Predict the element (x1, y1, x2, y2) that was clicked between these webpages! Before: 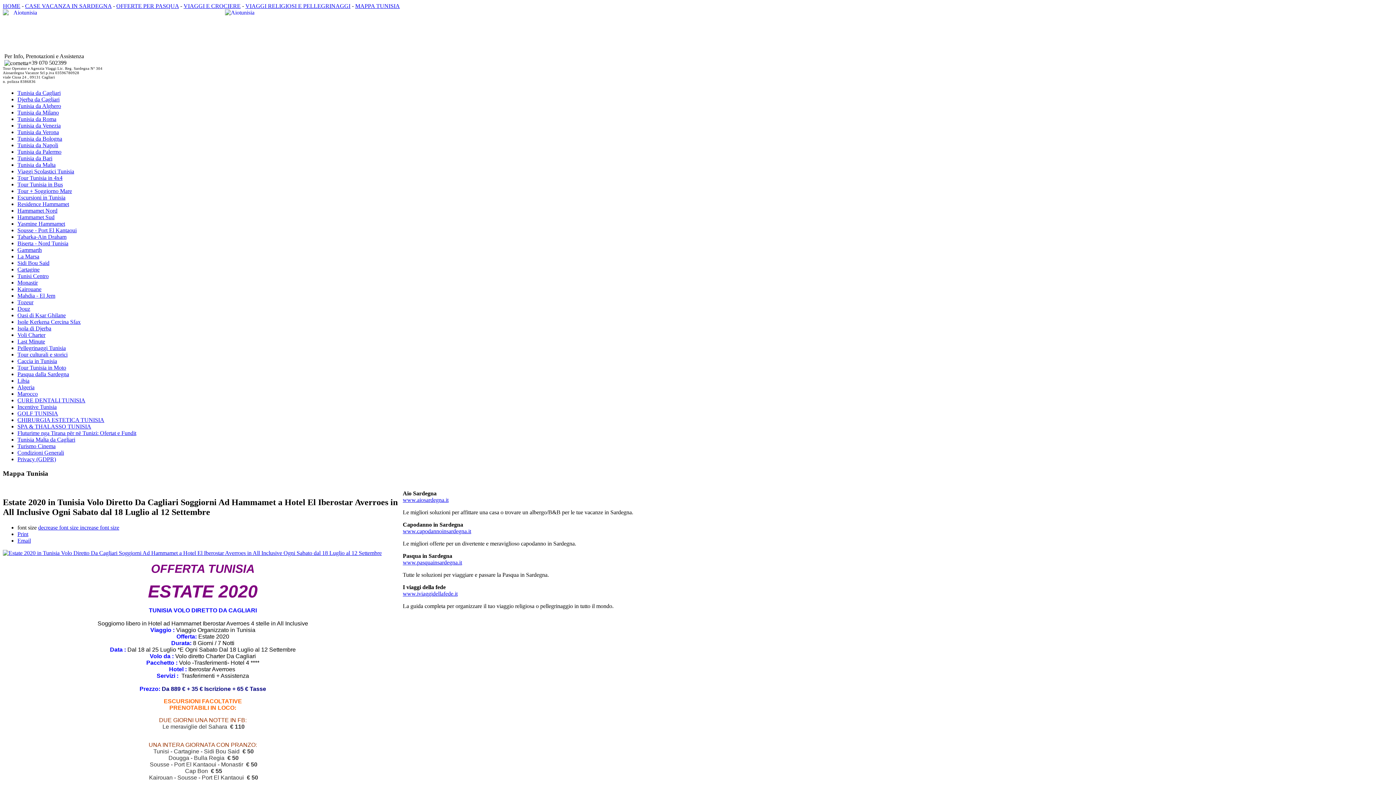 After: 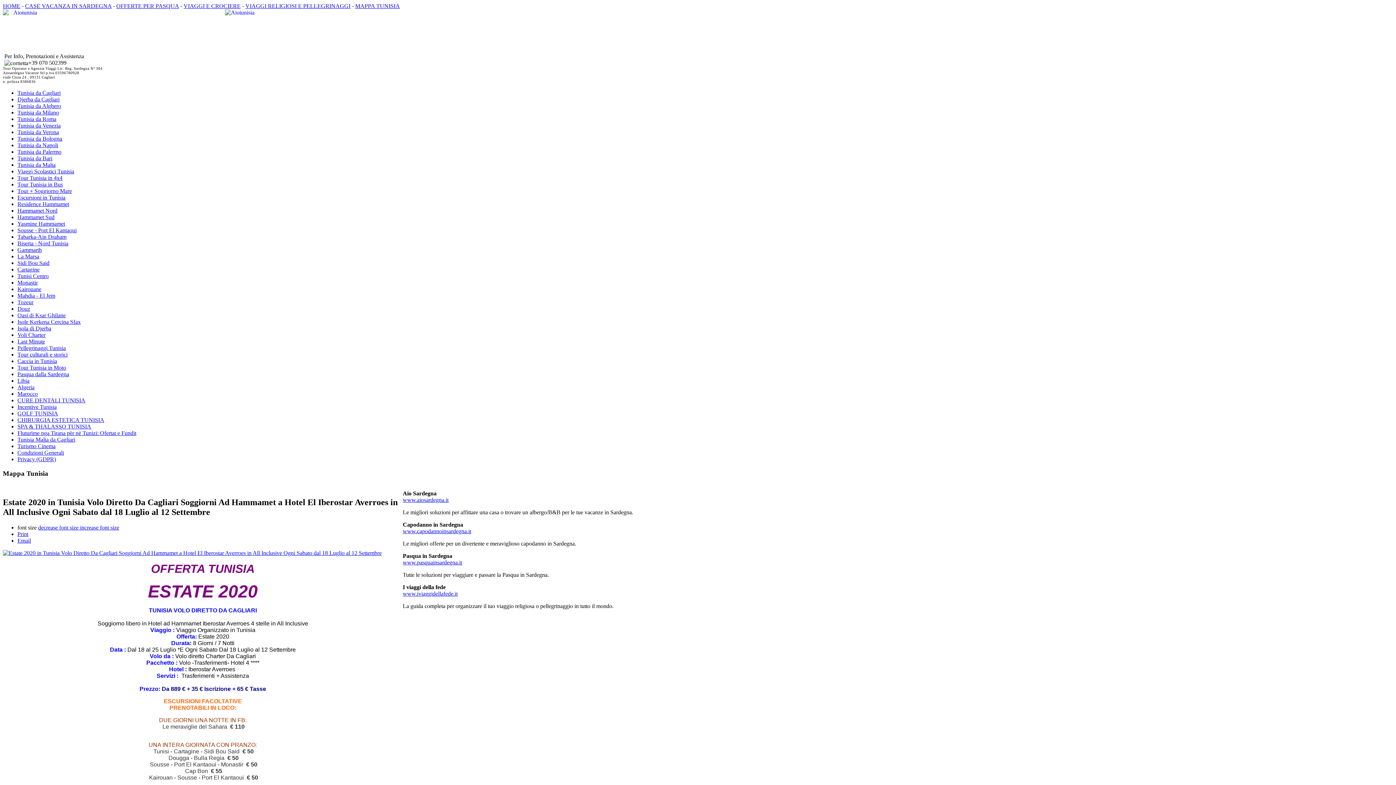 Action: bbox: (402, 559, 462, 565) label: www.pasquainsardegna.it